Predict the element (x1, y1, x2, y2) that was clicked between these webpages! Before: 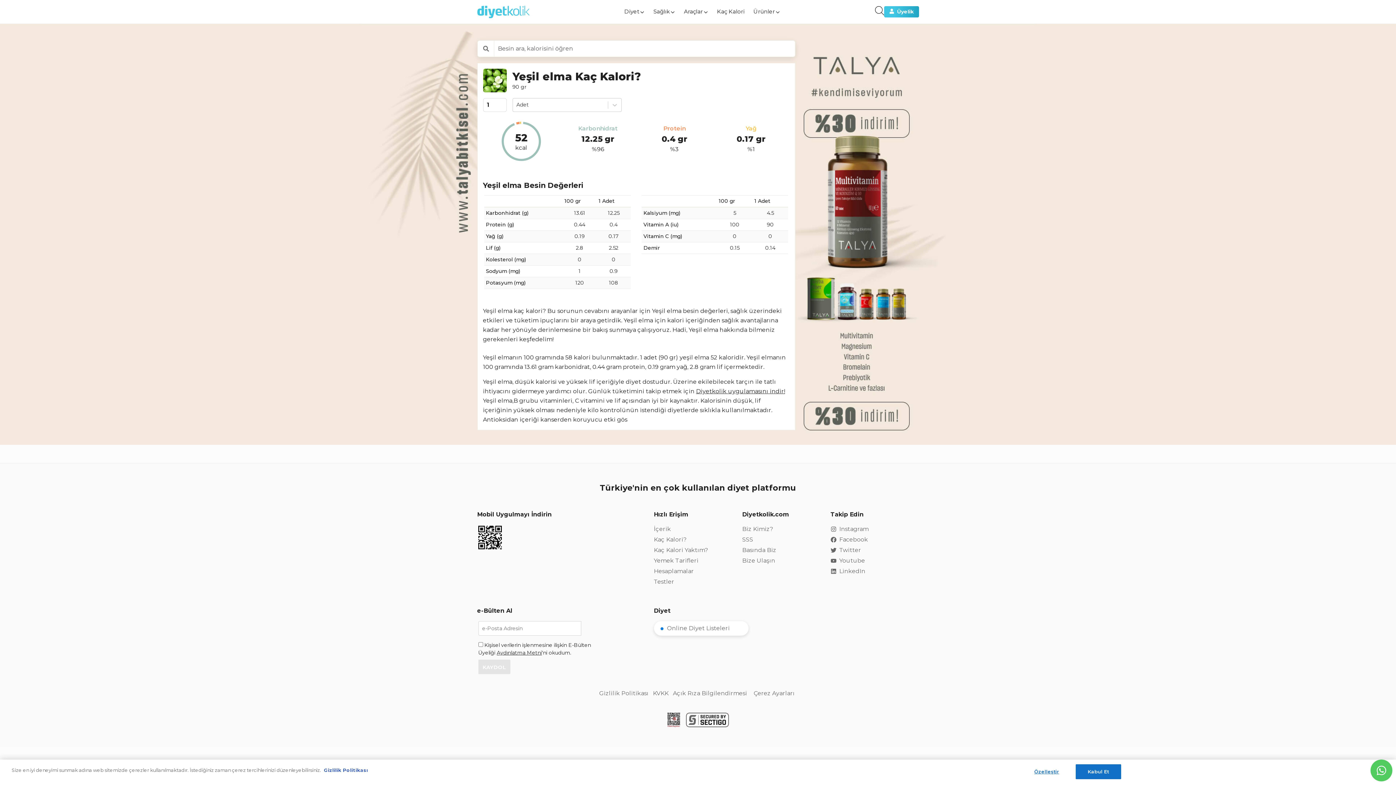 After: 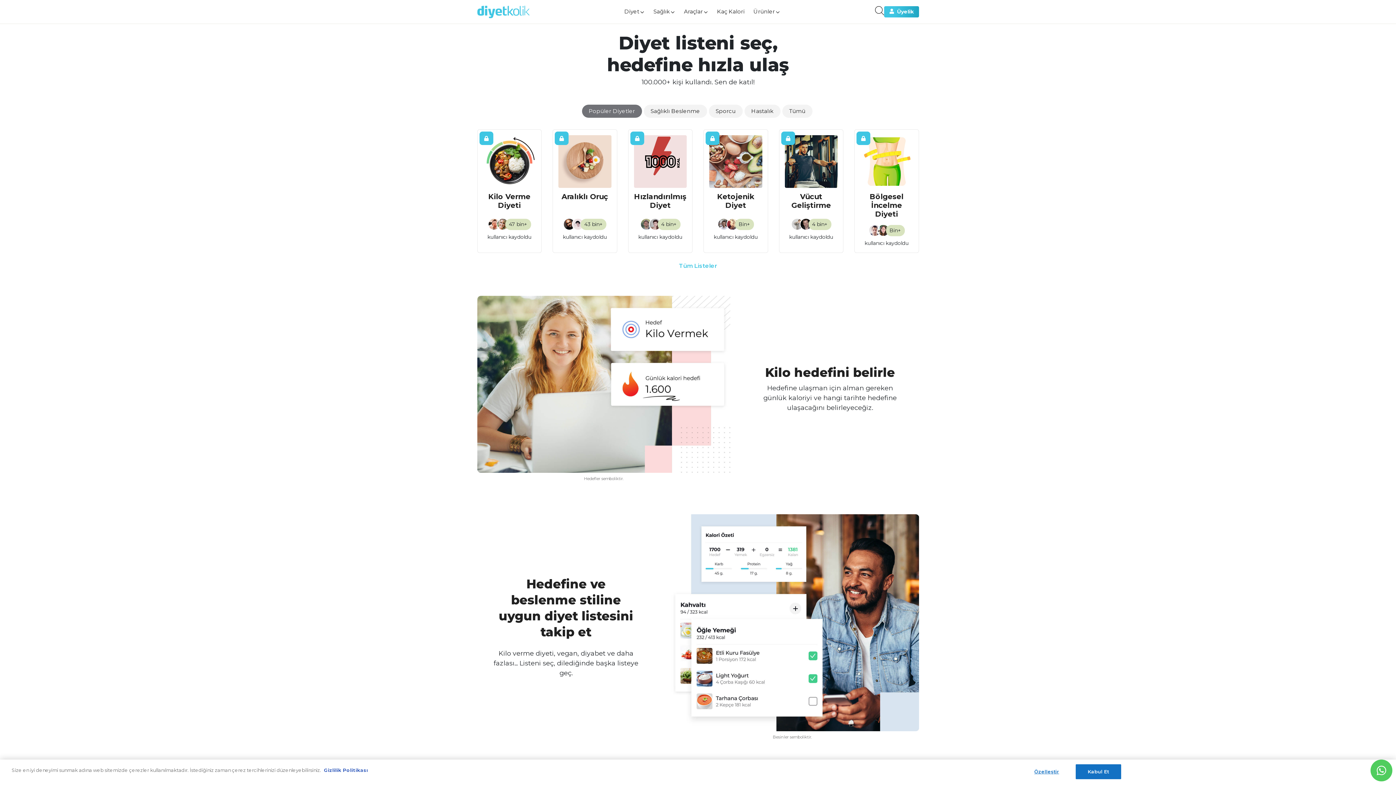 Action: bbox: (667, 624, 730, 632) label: Online Diyet Listeleri